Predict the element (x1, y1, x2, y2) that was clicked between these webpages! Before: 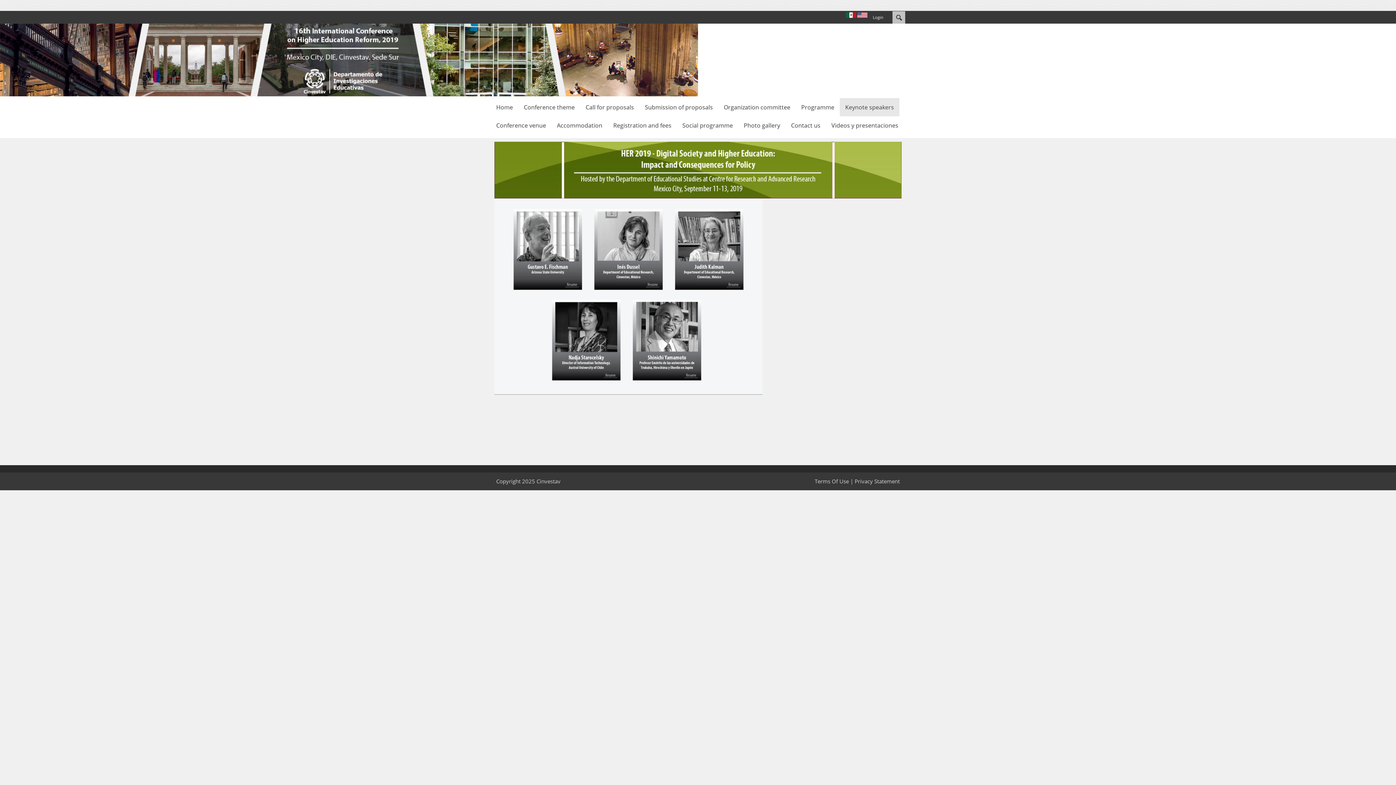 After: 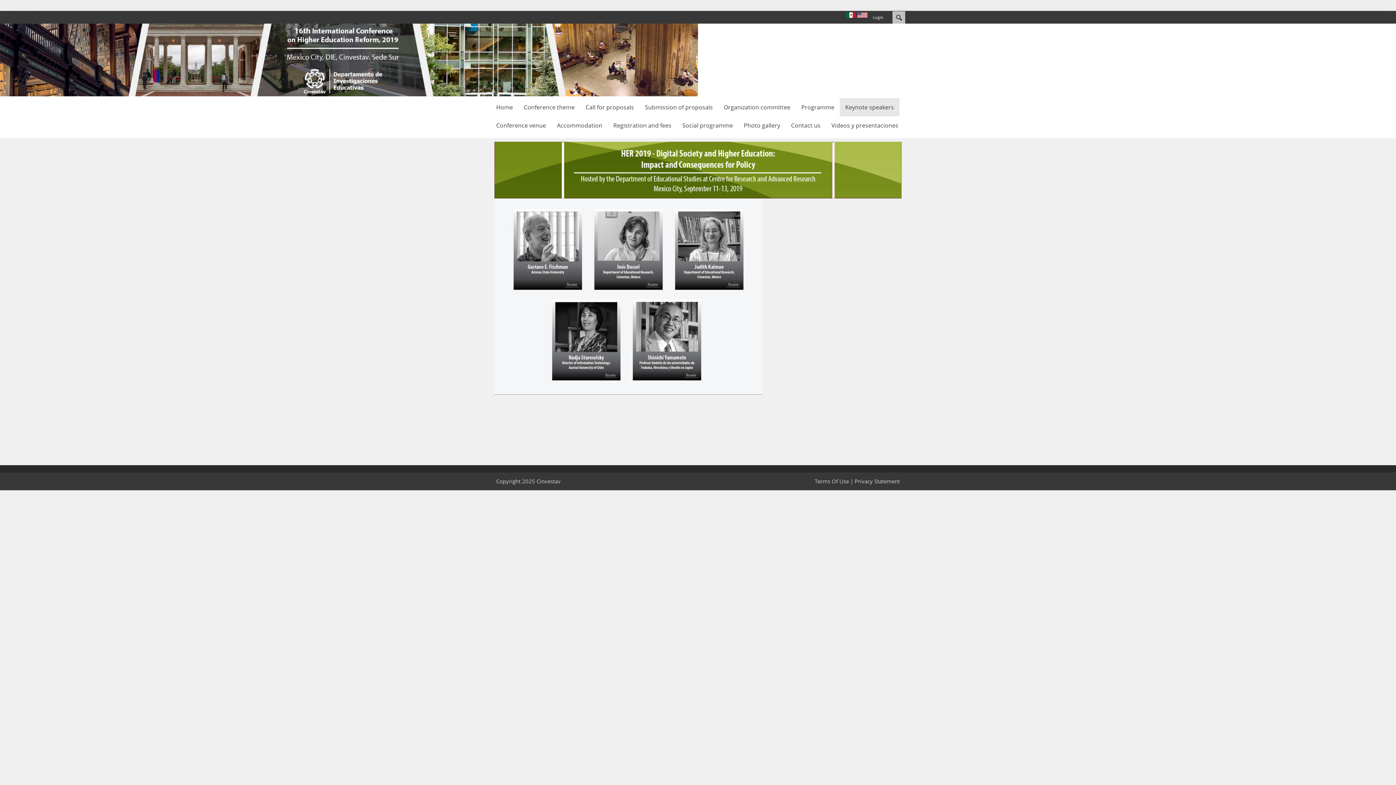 Action: label: Keynote speakers bbox: (840, 98, 899, 116)